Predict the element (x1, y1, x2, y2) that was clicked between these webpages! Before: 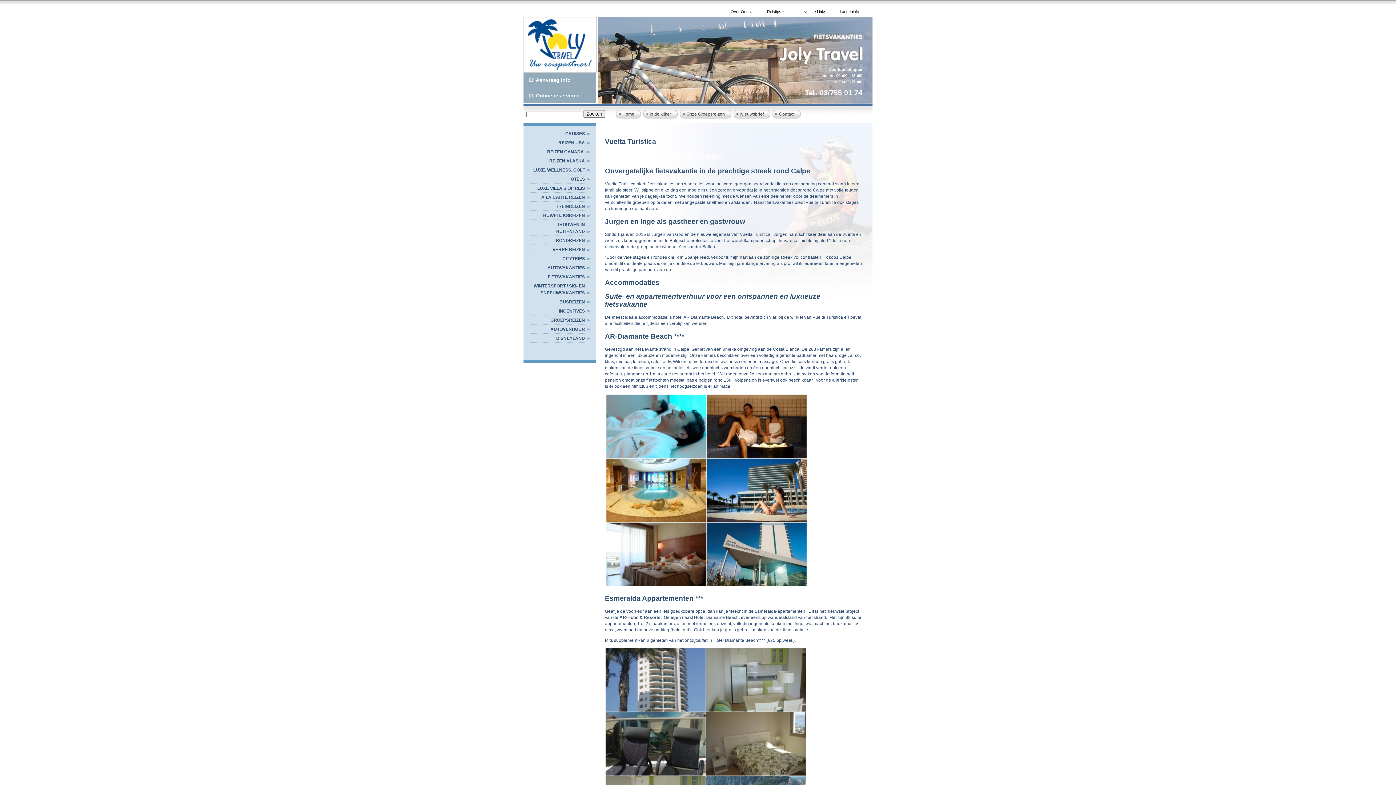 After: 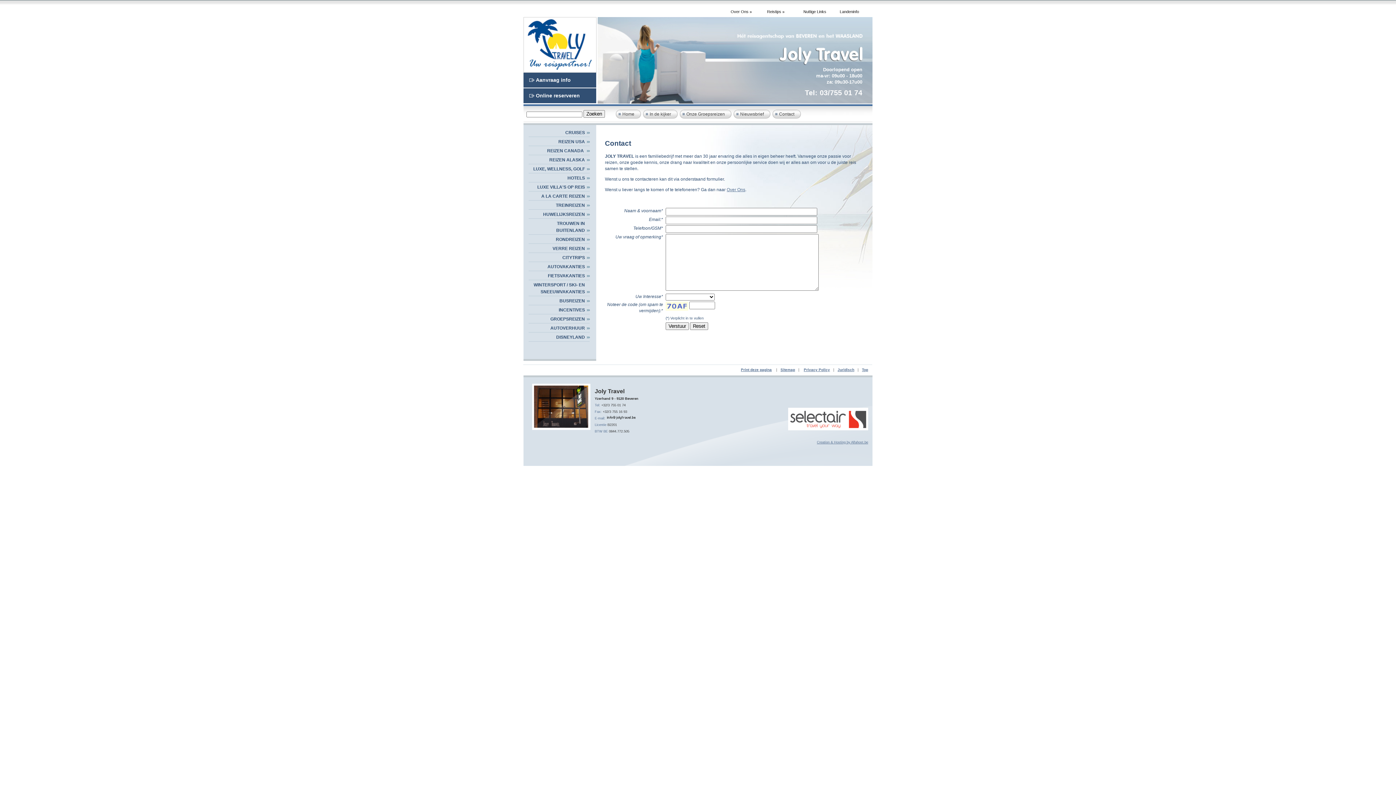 Action: label: Contact bbox: (772, 109, 801, 118)